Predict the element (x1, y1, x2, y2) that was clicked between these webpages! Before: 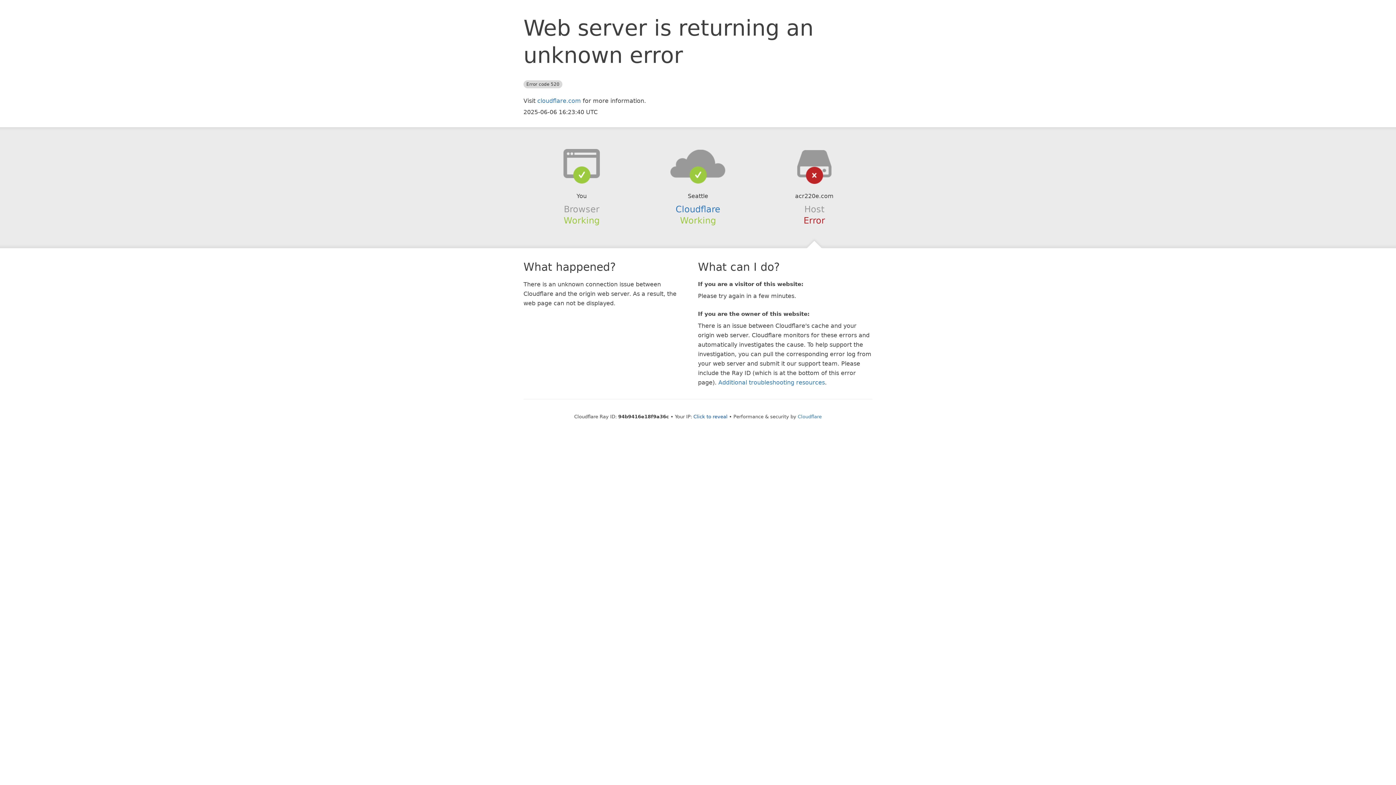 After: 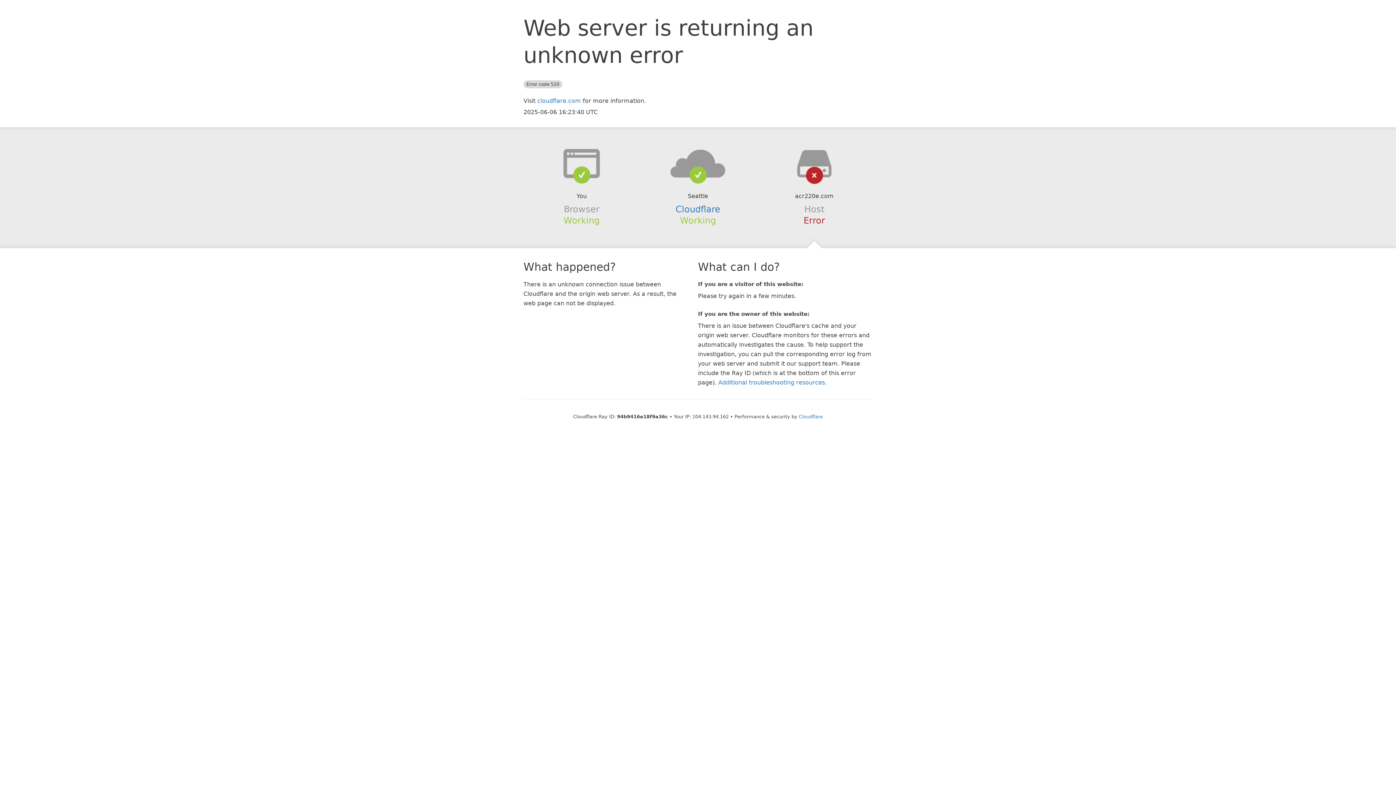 Action: label: Click to reveal bbox: (693, 414, 727, 419)